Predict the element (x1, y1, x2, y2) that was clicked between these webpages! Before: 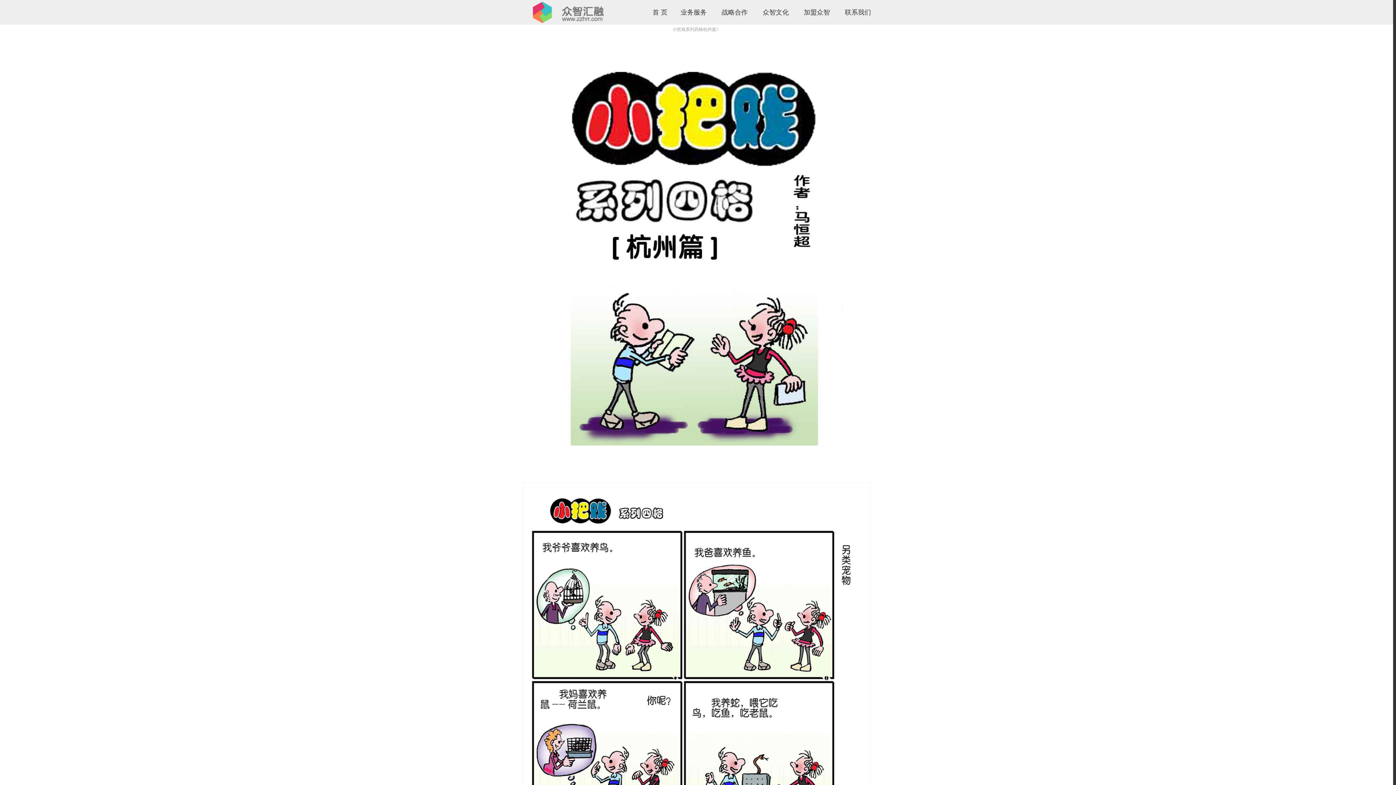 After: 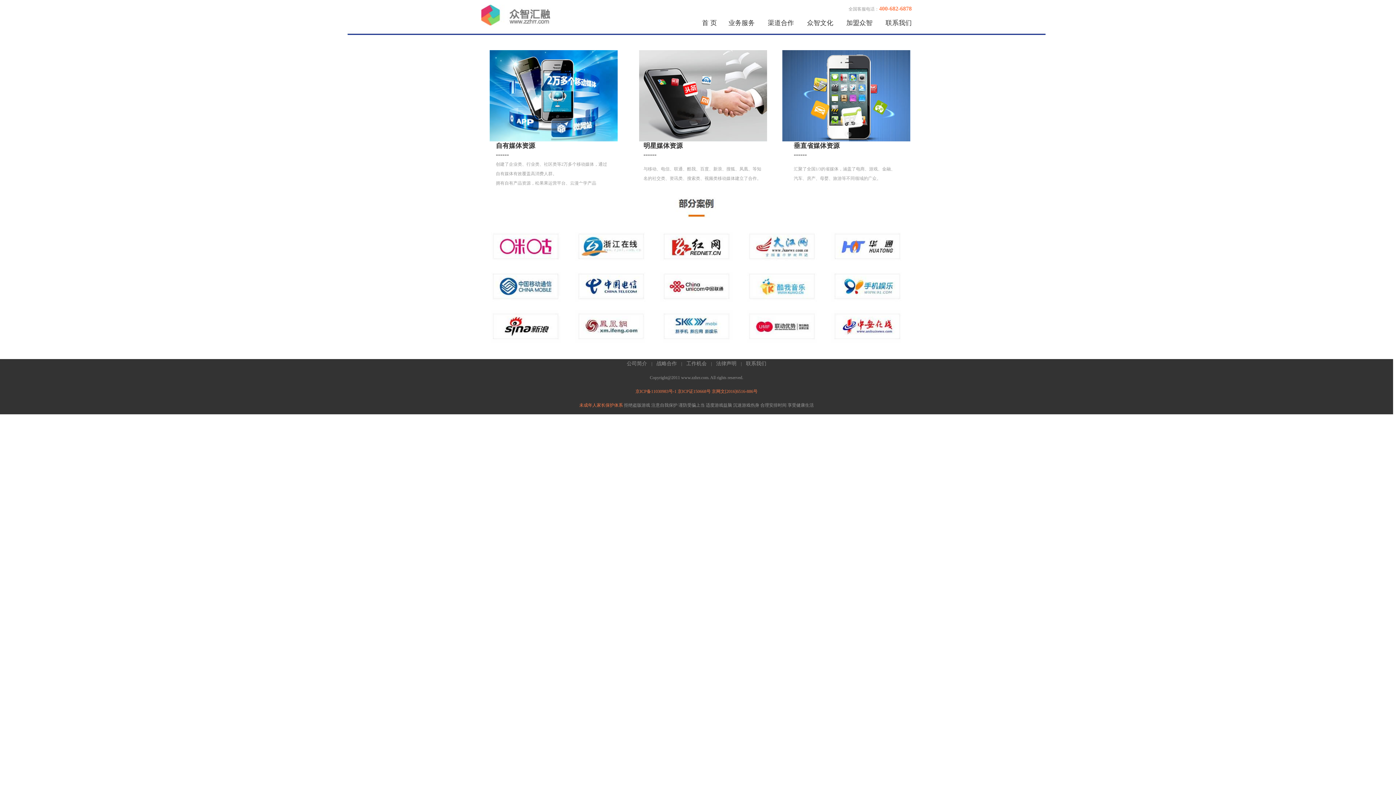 Action: label: 战略合作 bbox: (721, 8, 748, 16)